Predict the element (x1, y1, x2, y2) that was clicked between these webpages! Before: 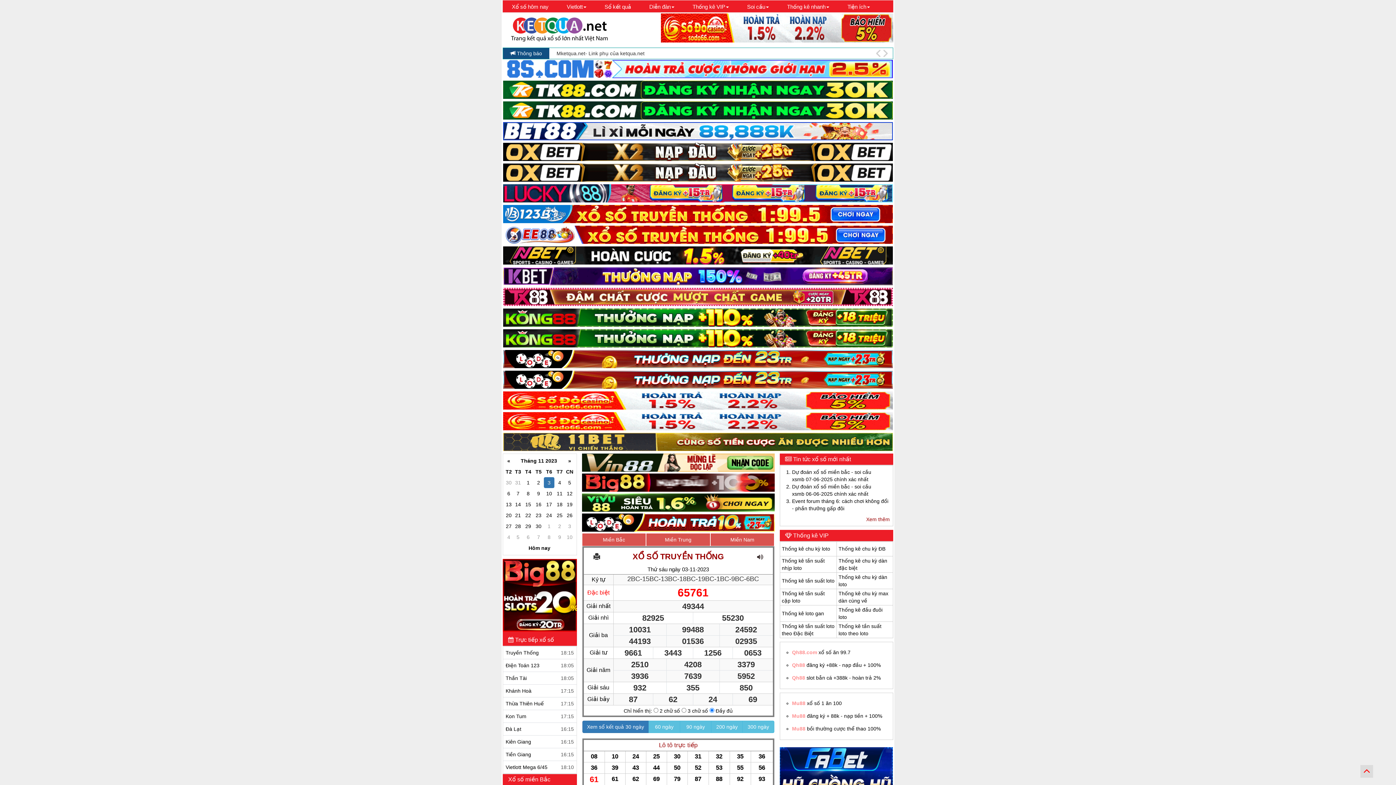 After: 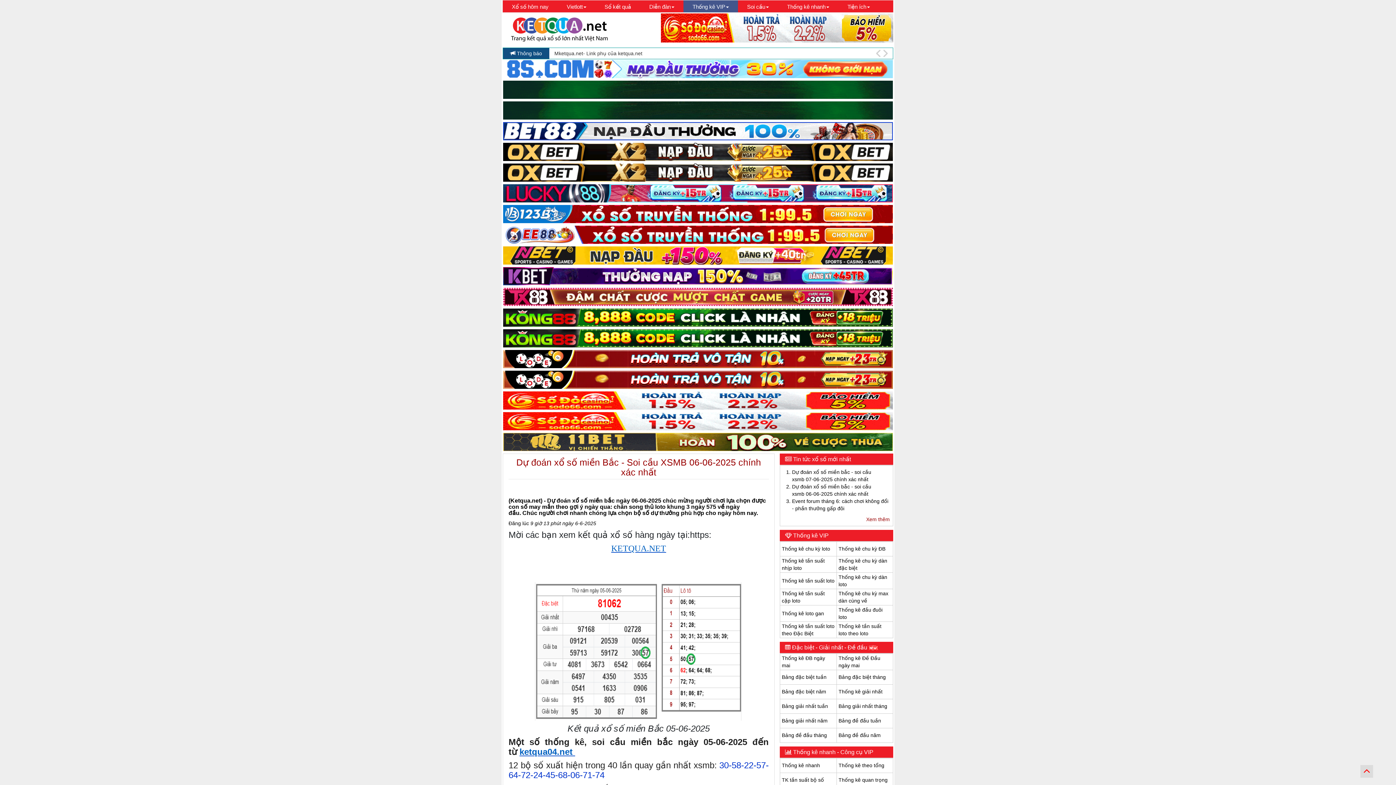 Action: label: Dự đoán xổ số miền bắc - soi cầu xsmb 06-06-2025 chính xác nhất bbox: (792, 483, 890, 497)